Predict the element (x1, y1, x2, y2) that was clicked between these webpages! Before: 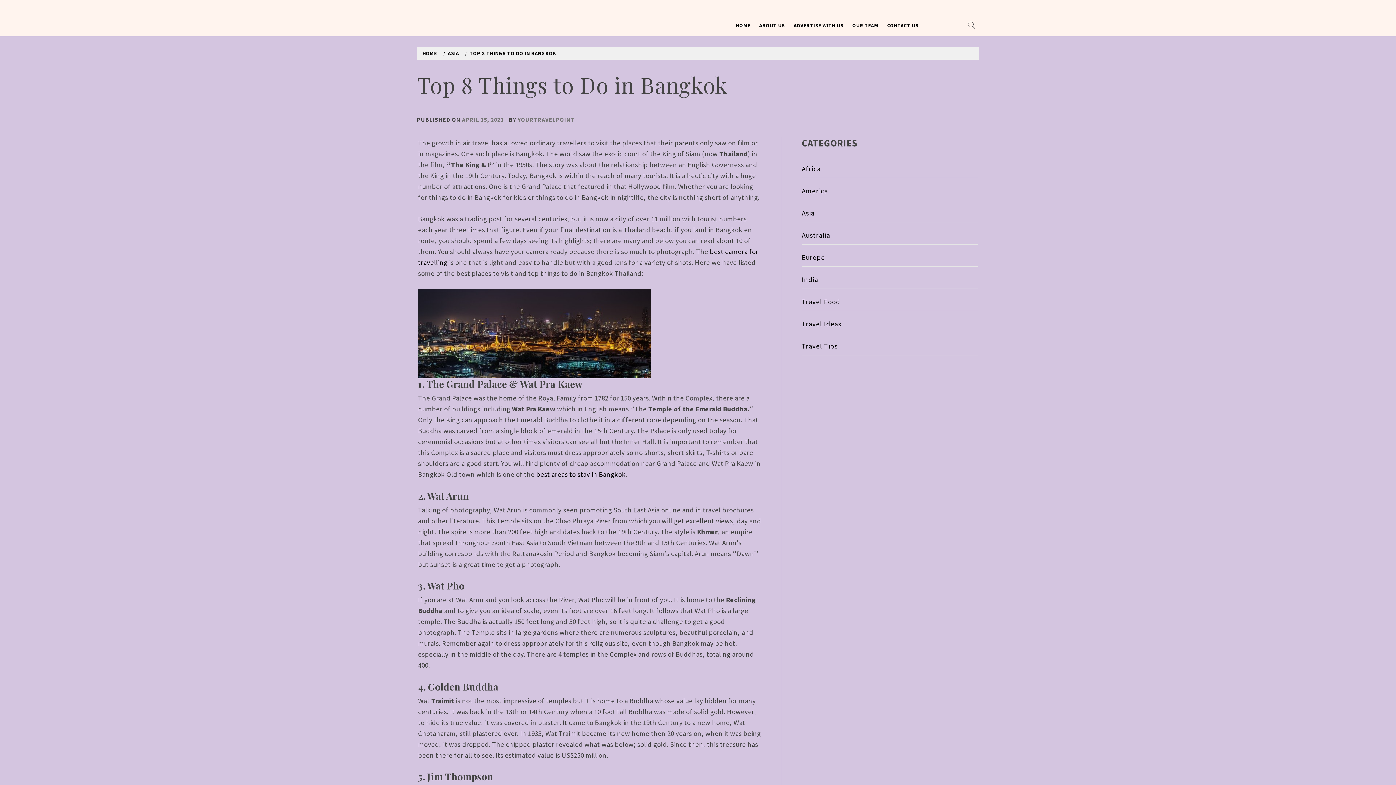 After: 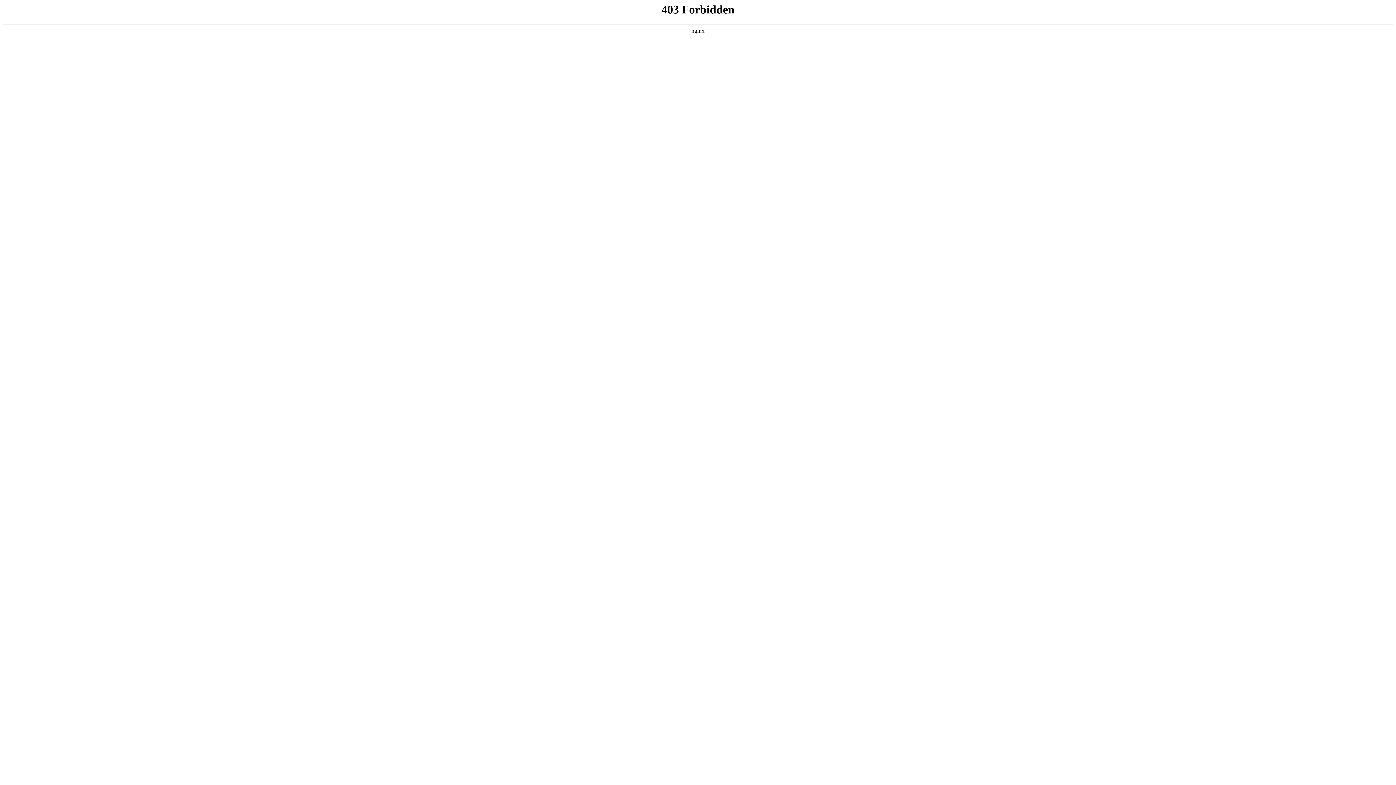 Action: bbox: (536, 470, 625, 478) label: best areas to stay in Bangkok